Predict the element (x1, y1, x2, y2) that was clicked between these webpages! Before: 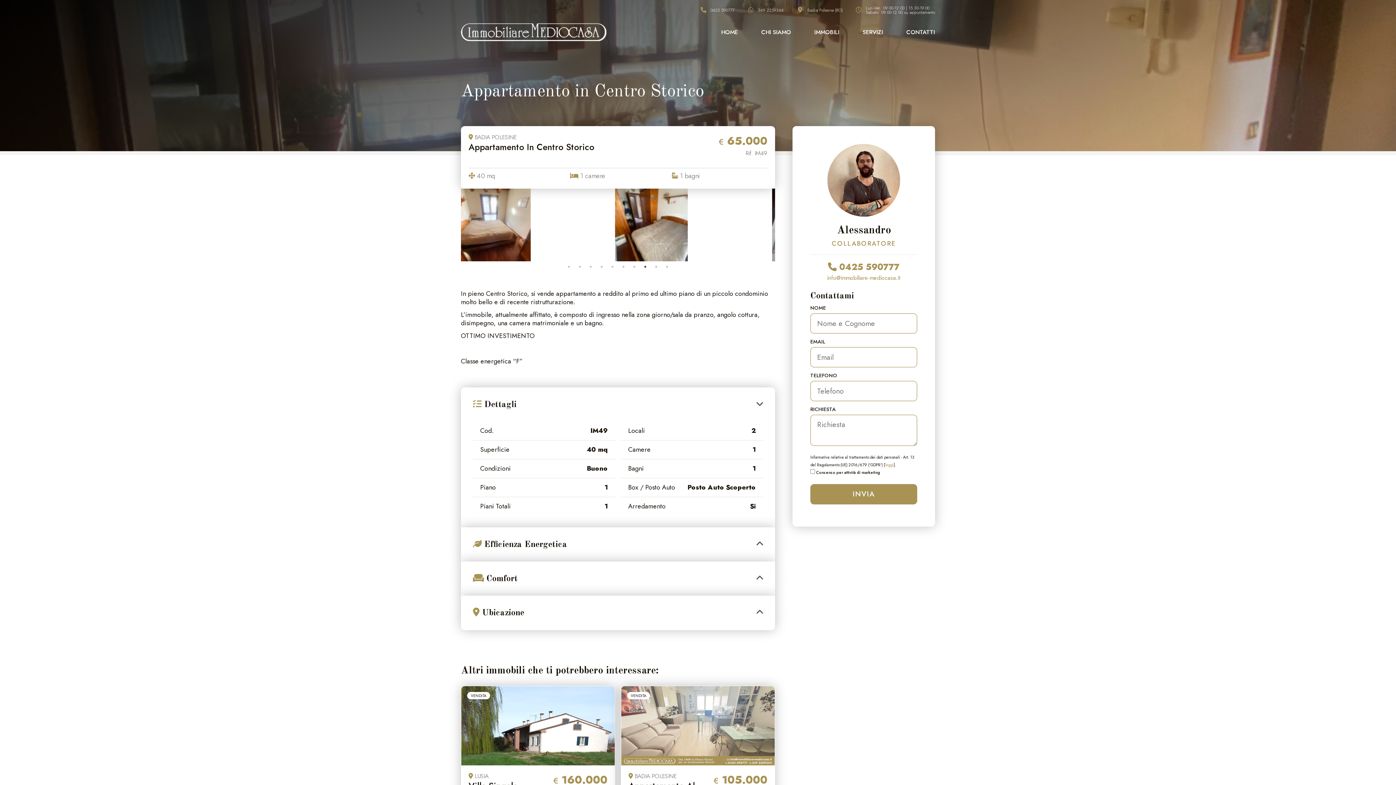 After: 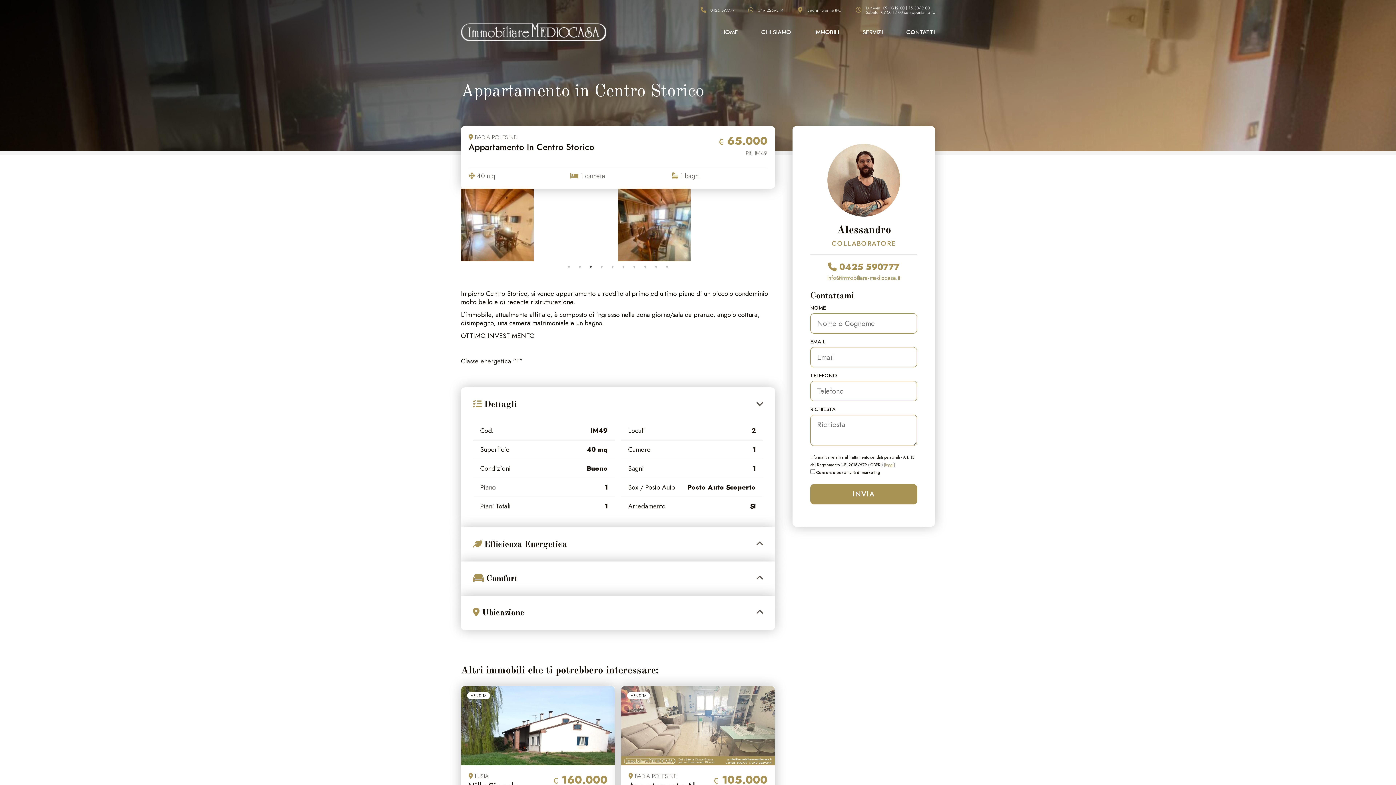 Action: bbox: (587, 263, 594, 270) label: 3 of 5